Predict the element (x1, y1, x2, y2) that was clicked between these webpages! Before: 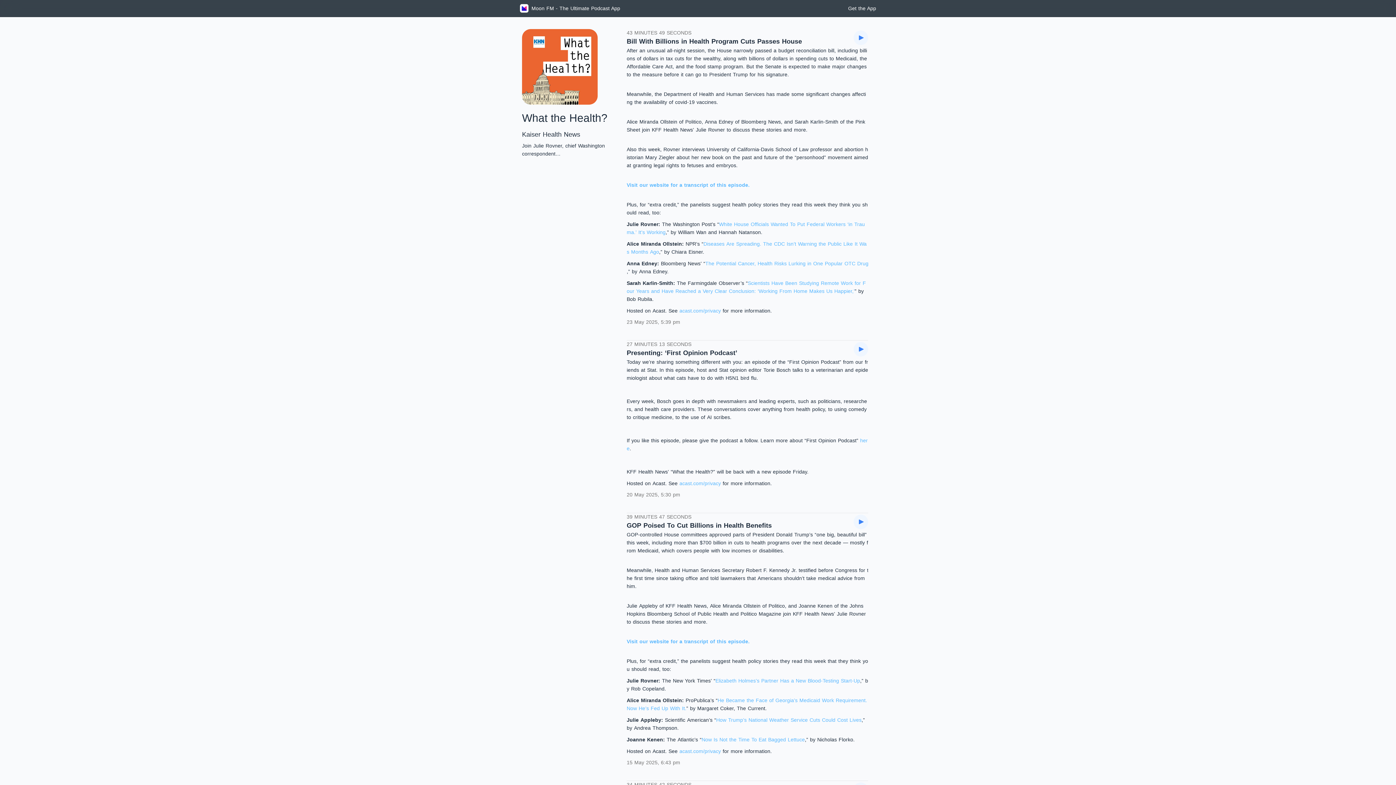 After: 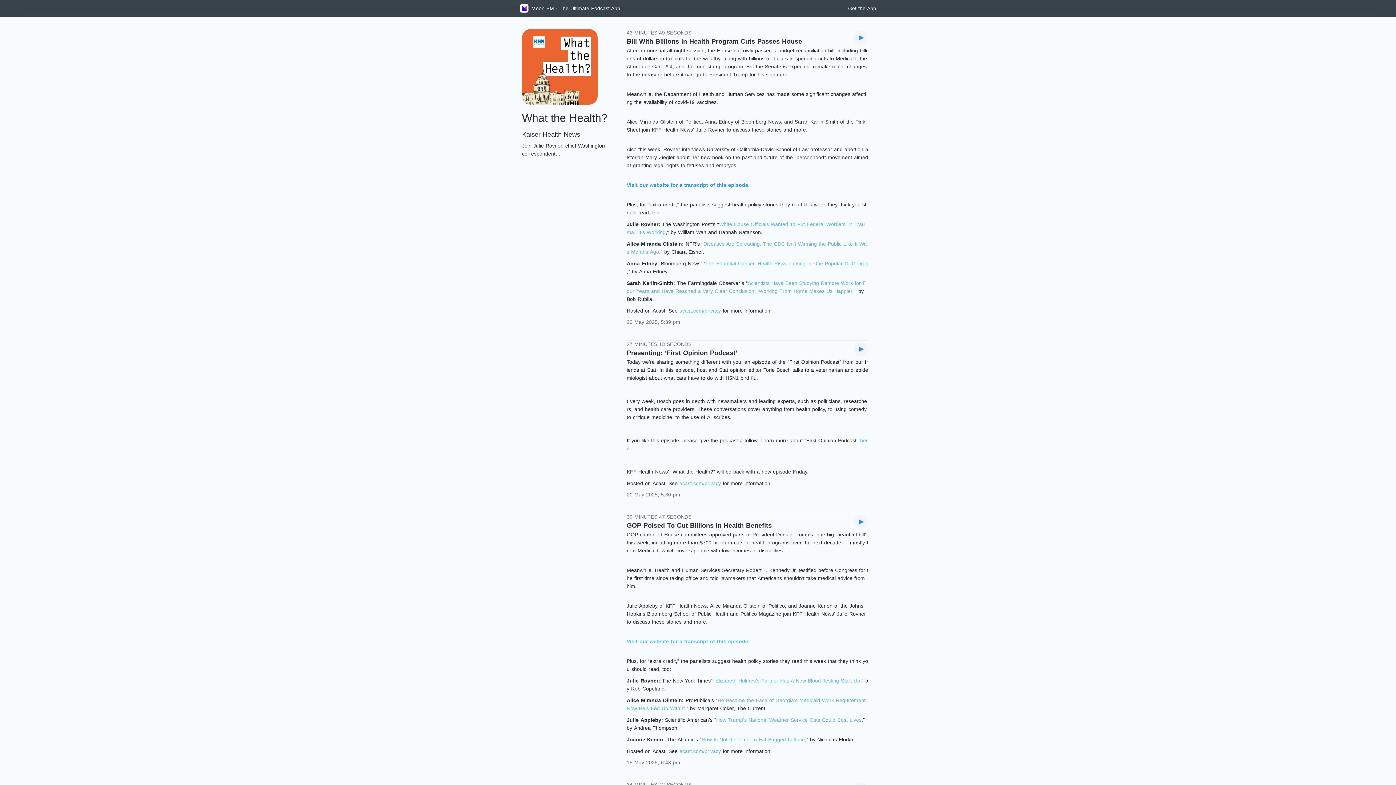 Action: bbox: (626, 182, 749, 188) label: Visit our website for a transcript of this episode.